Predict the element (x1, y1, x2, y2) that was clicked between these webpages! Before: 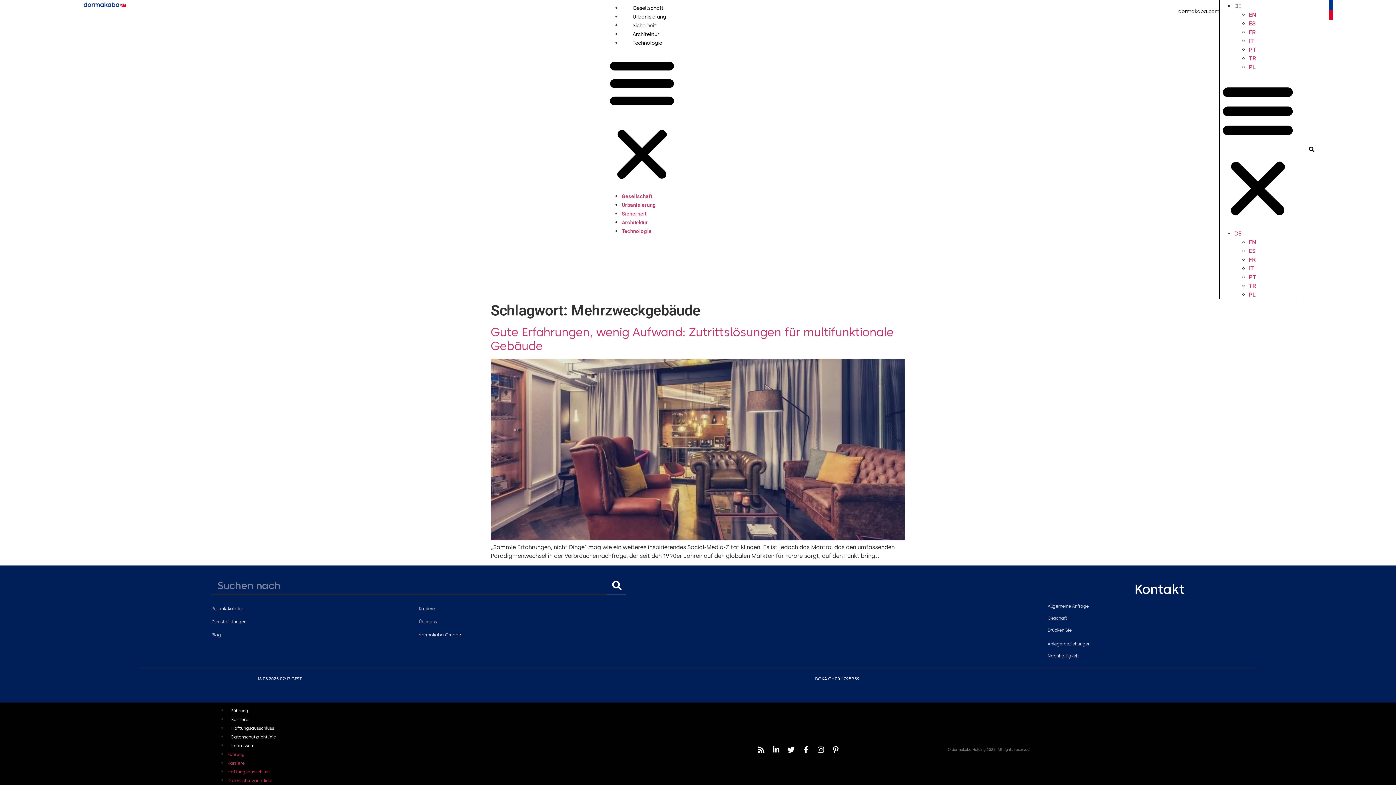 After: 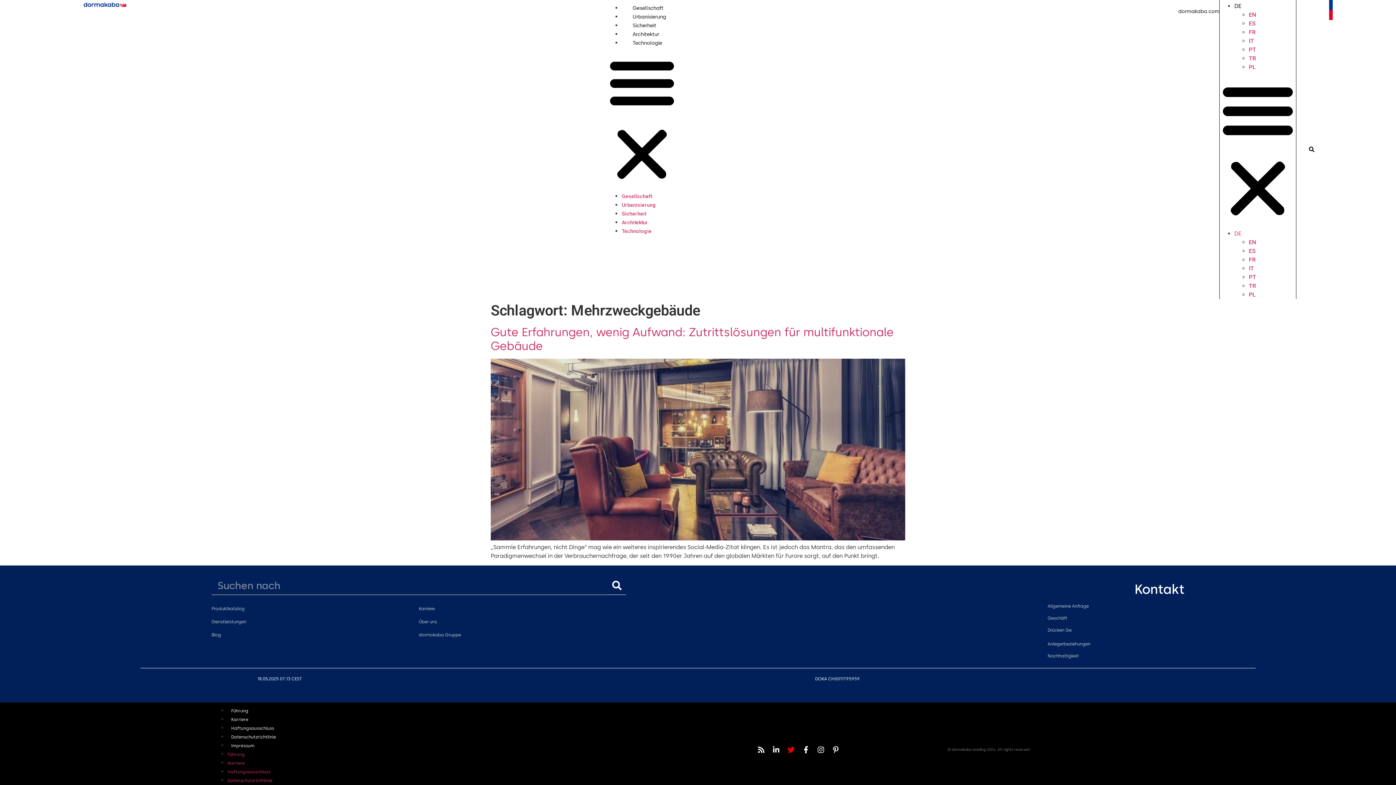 Action: bbox: (783, 743, 798, 757) label: Twitter